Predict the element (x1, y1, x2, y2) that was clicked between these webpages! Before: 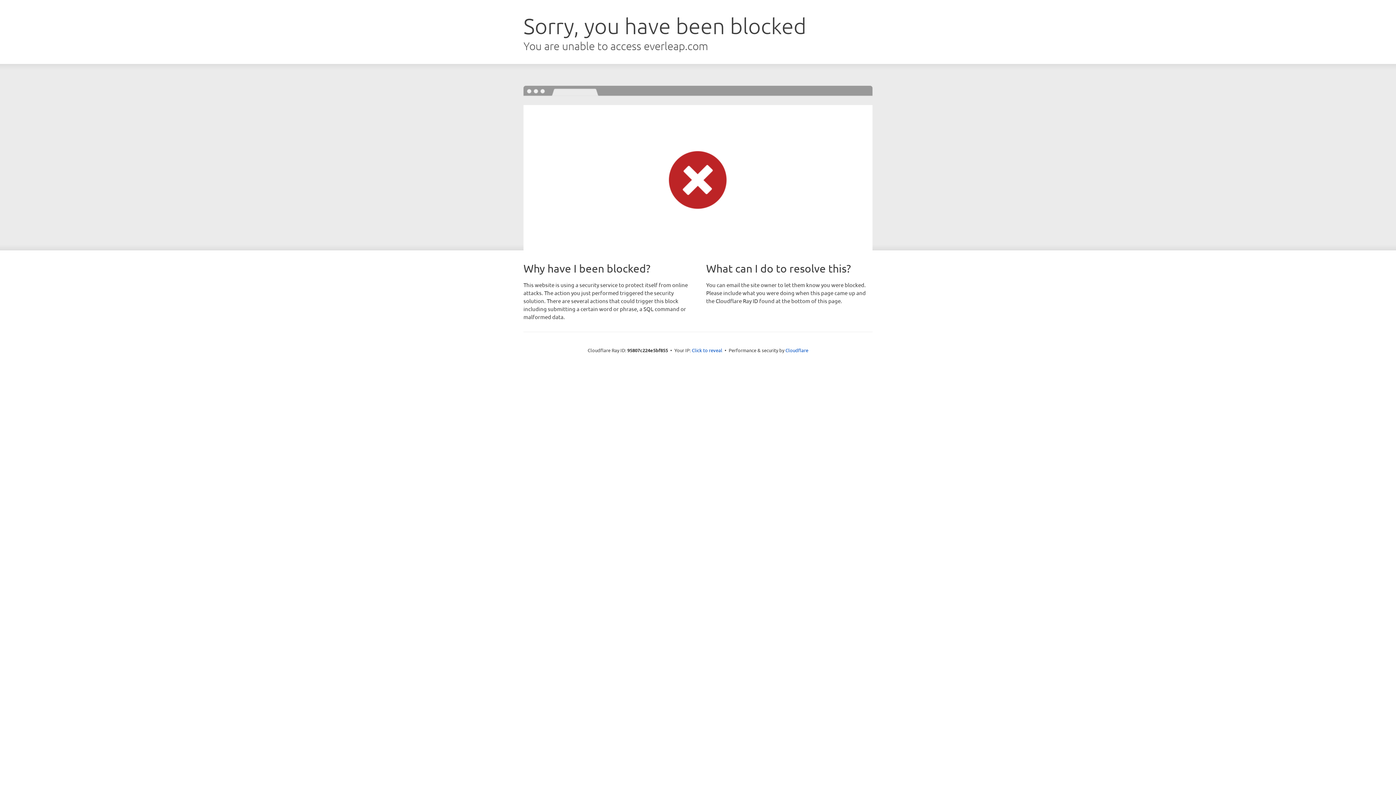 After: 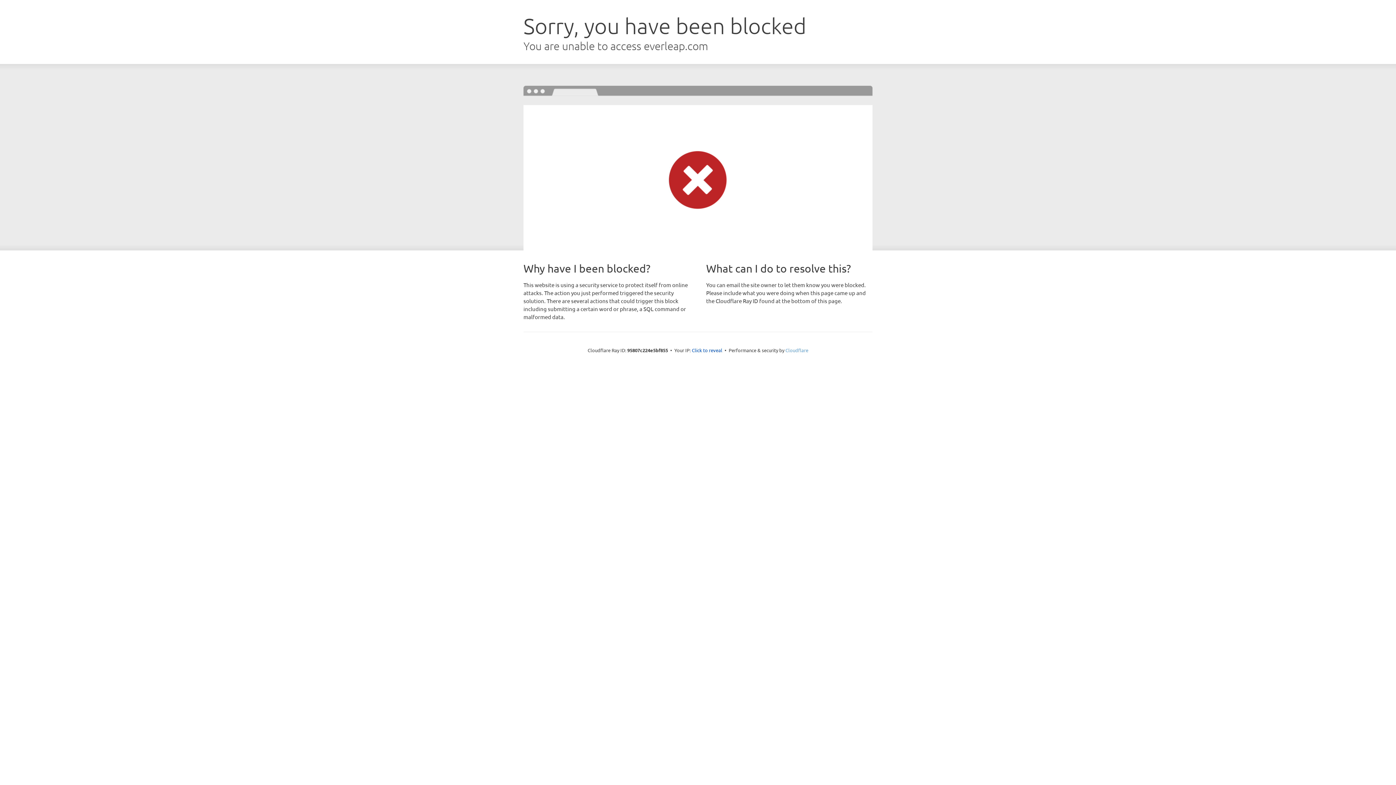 Action: label: Cloudflare bbox: (785, 347, 808, 353)